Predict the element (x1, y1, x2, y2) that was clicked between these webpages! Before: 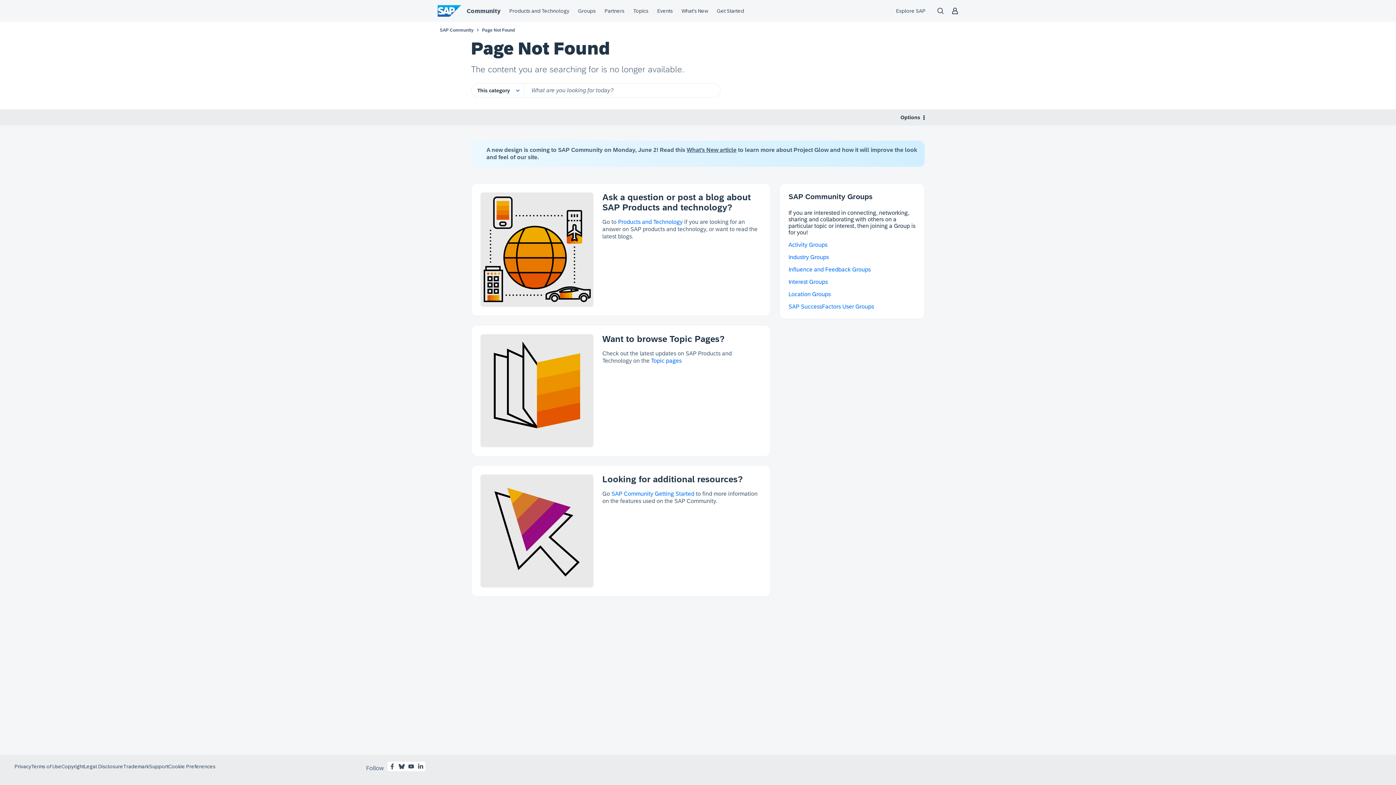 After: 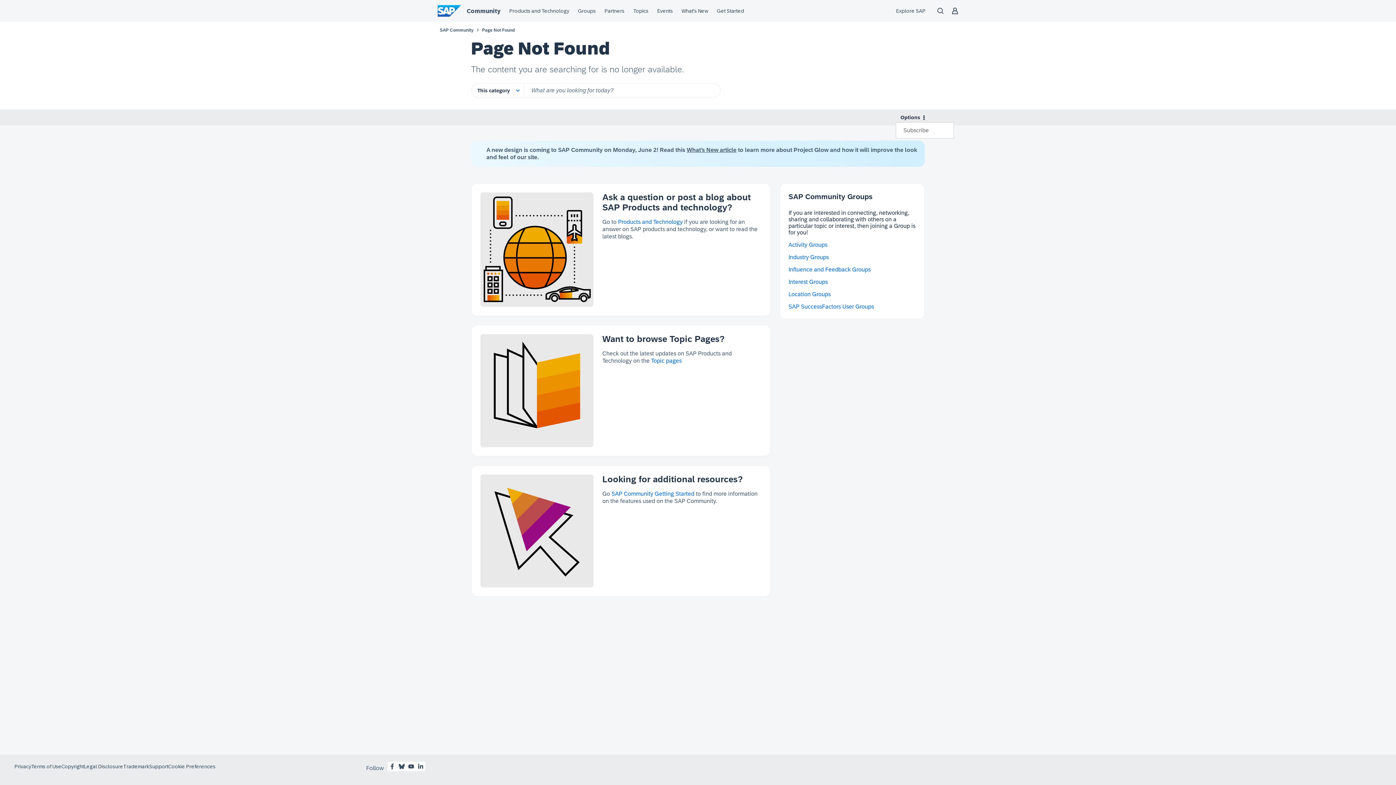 Action: label: Options bbox: (896, 112, 925, 122)